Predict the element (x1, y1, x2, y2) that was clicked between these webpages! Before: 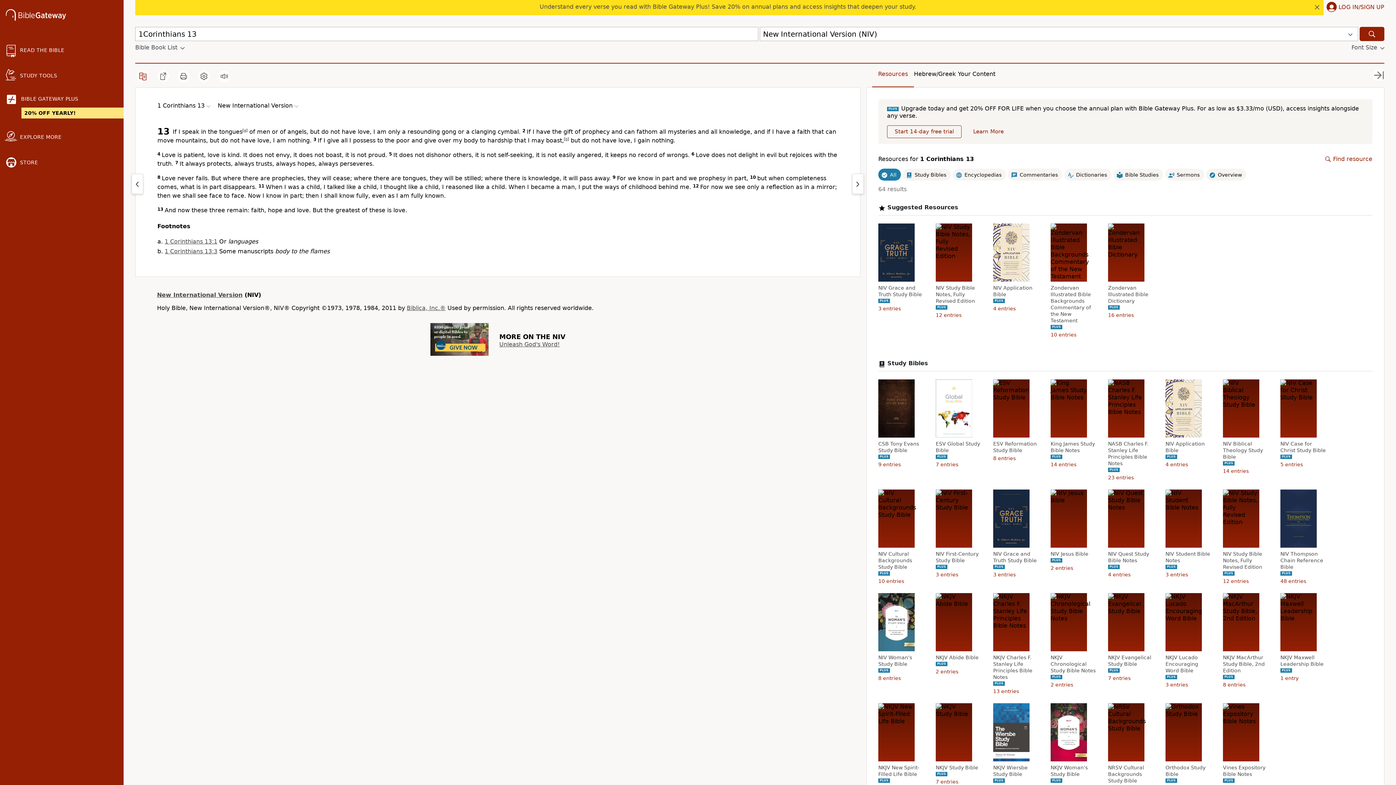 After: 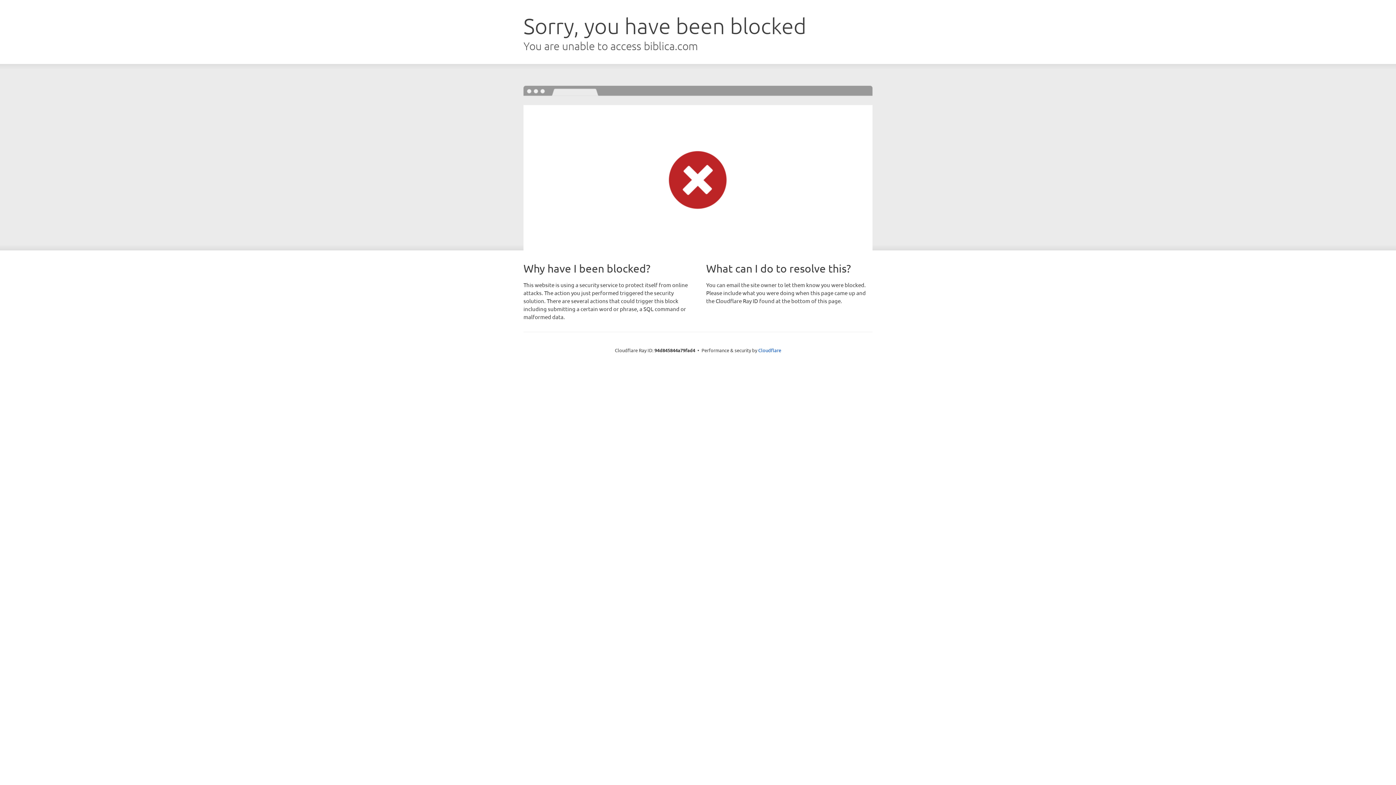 Action: bbox: (499, 341, 559, 348) label: Unleash God's Word!